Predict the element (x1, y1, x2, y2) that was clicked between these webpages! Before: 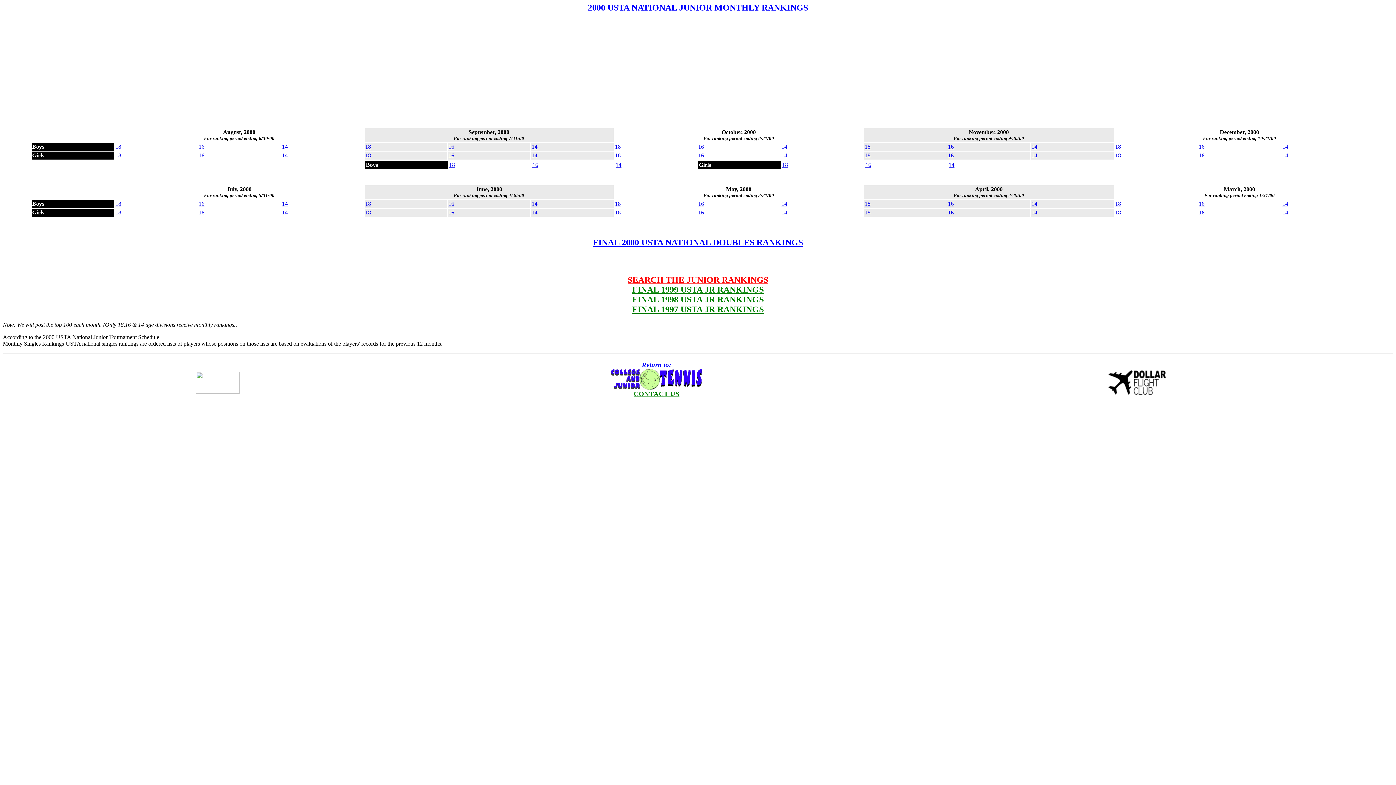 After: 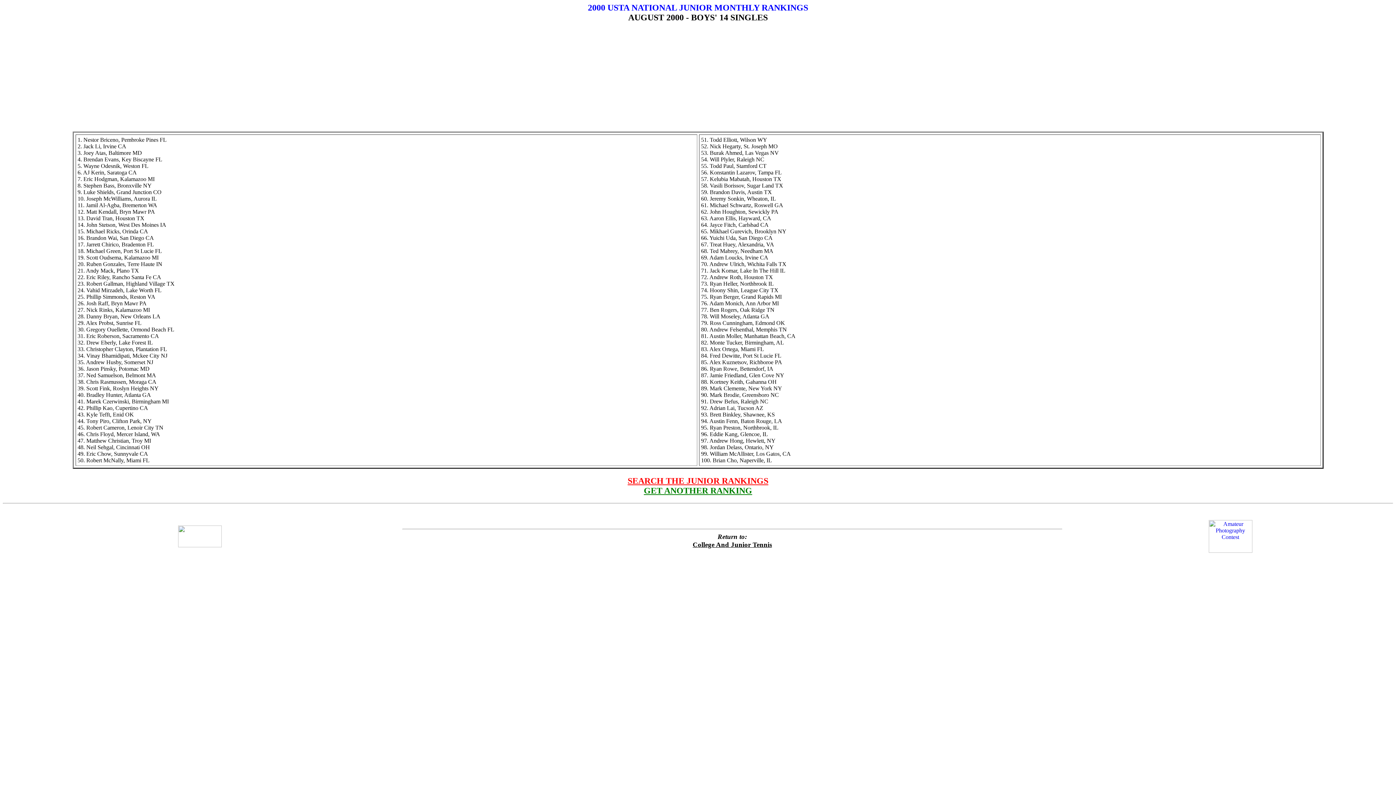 Action: bbox: (282, 143, 287, 149) label: 14